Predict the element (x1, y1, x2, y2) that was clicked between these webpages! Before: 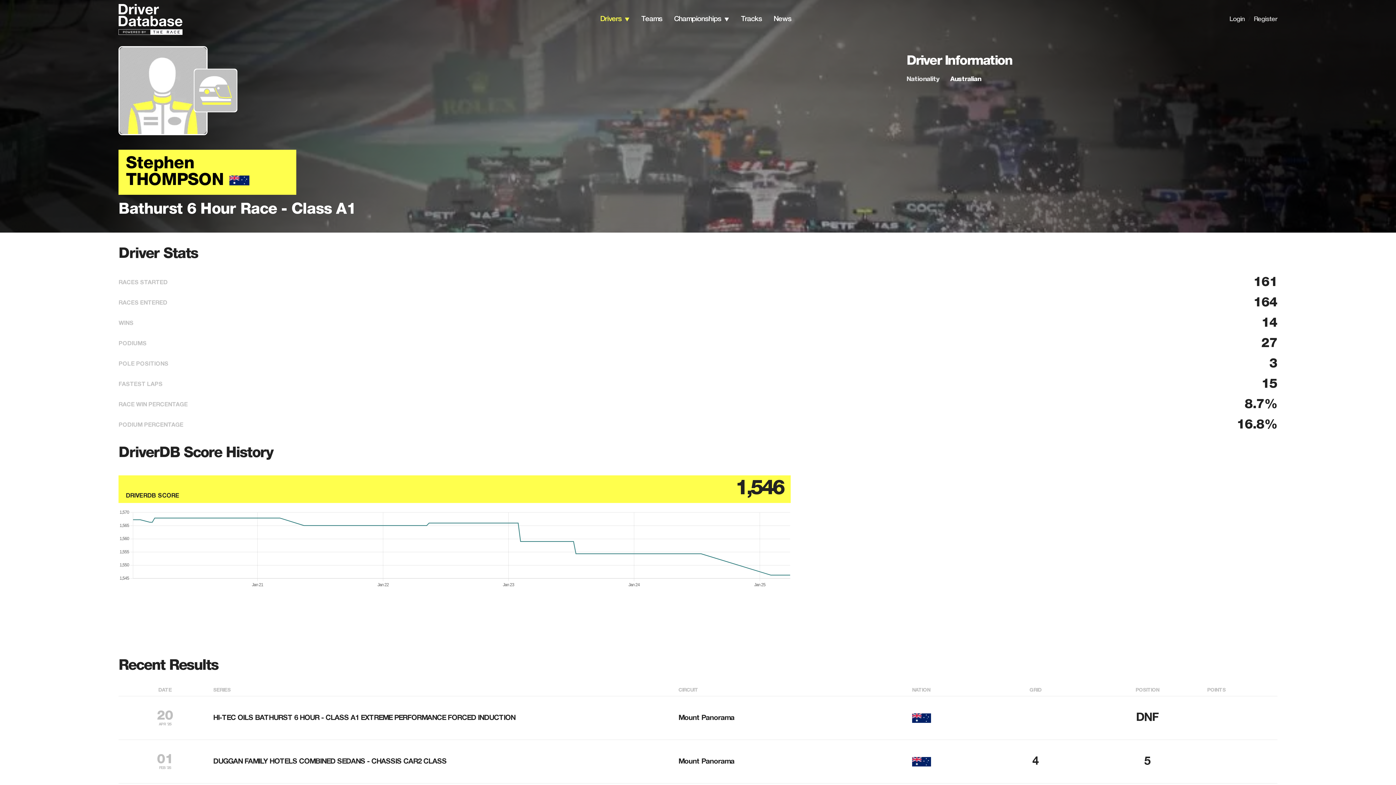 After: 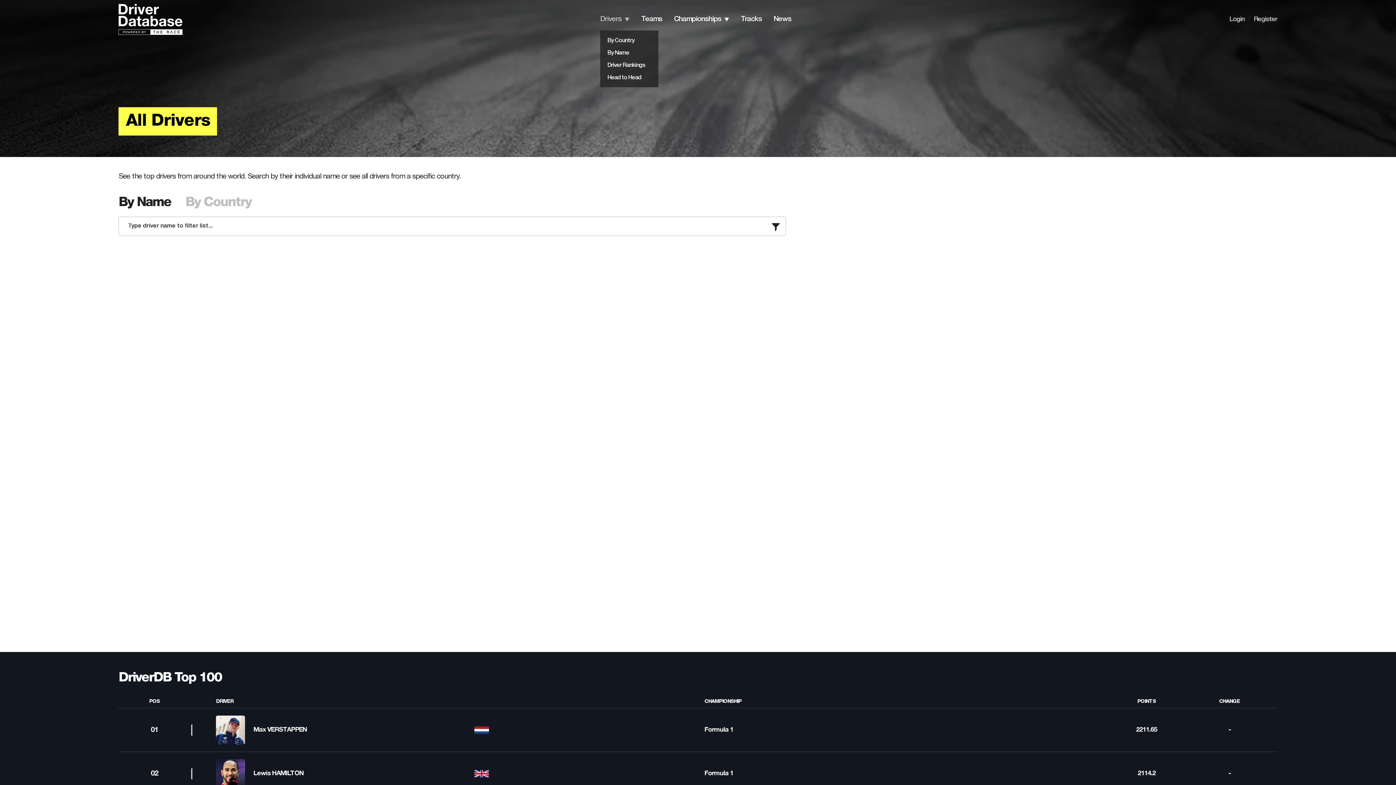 Action: label: Drivers bbox: (600, 15, 621, 22)